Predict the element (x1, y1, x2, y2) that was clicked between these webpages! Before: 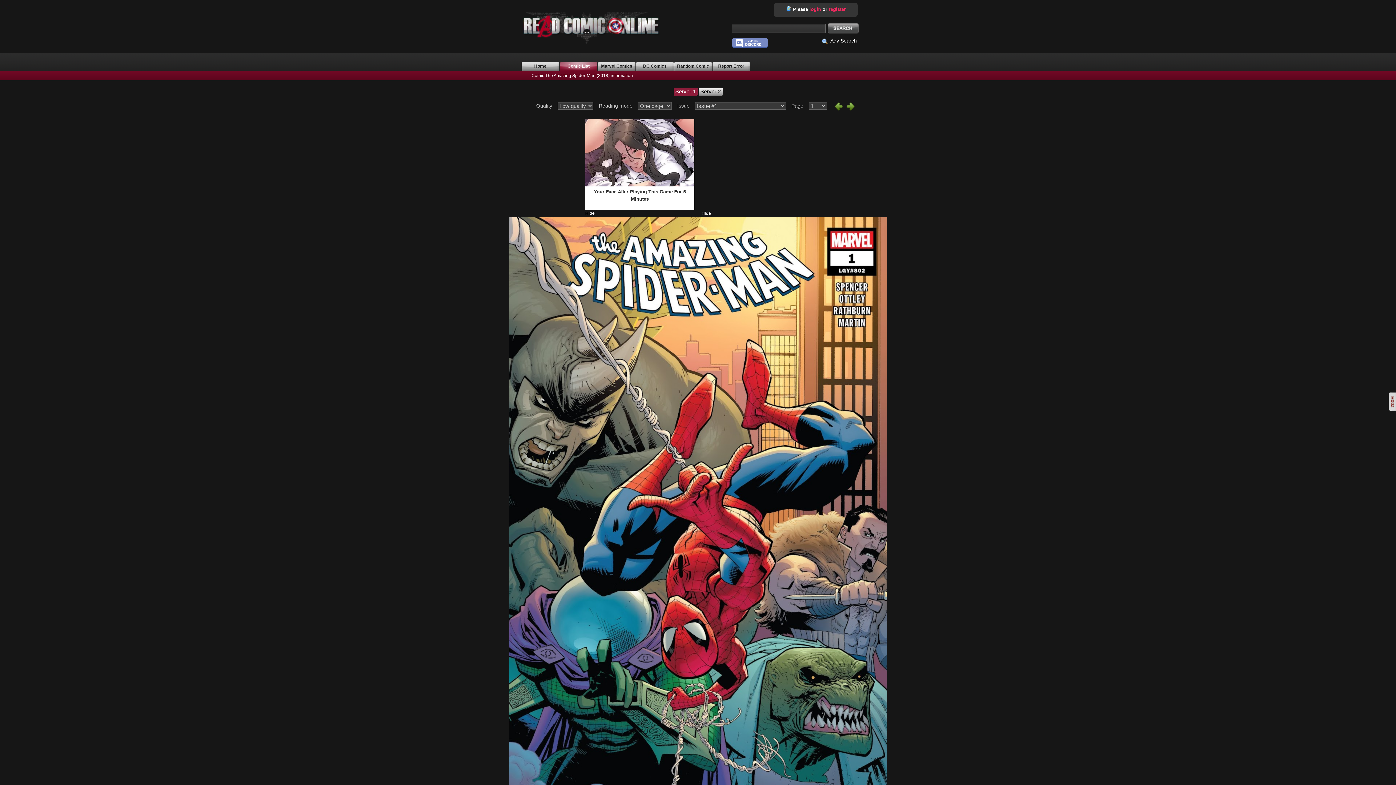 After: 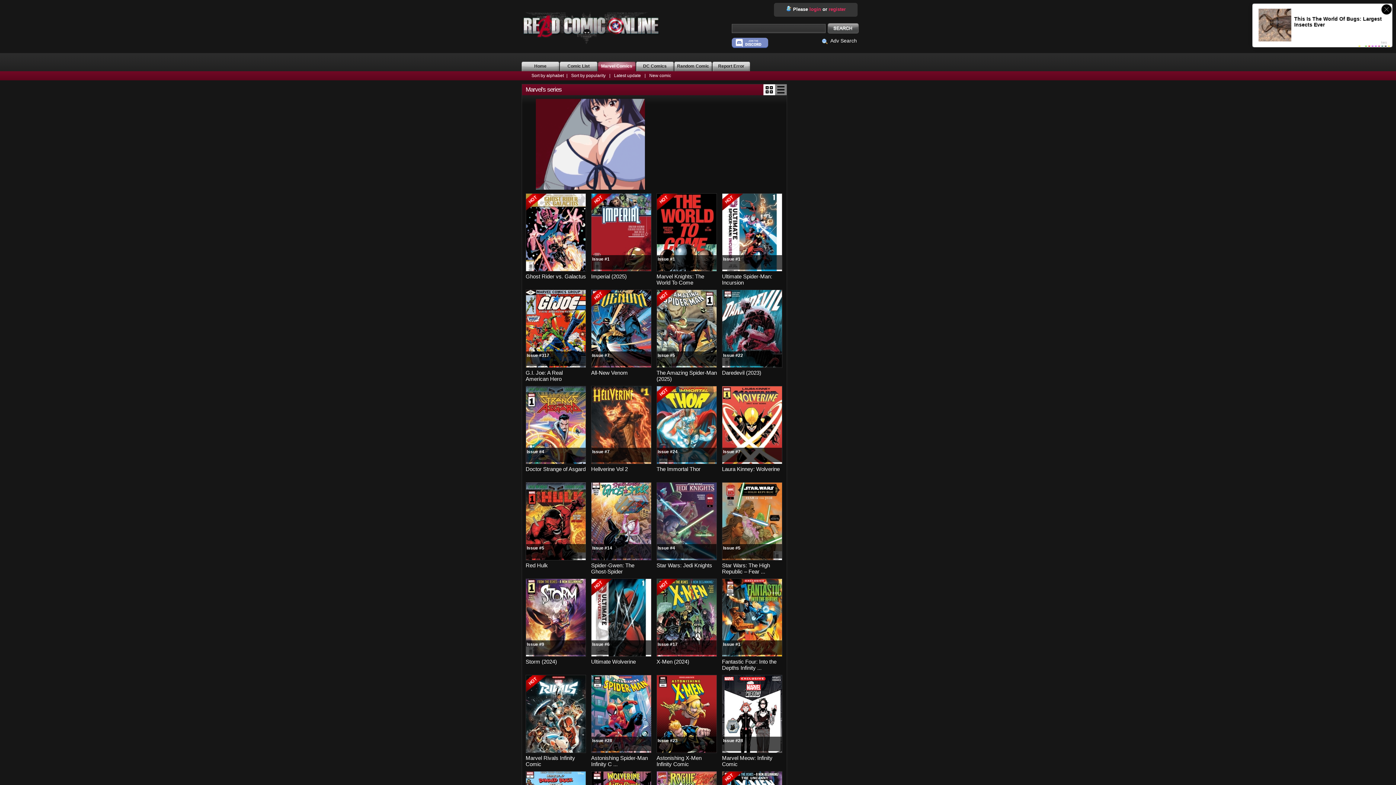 Action: label: Marvel Comics bbox: (598, 61, 635, 71)